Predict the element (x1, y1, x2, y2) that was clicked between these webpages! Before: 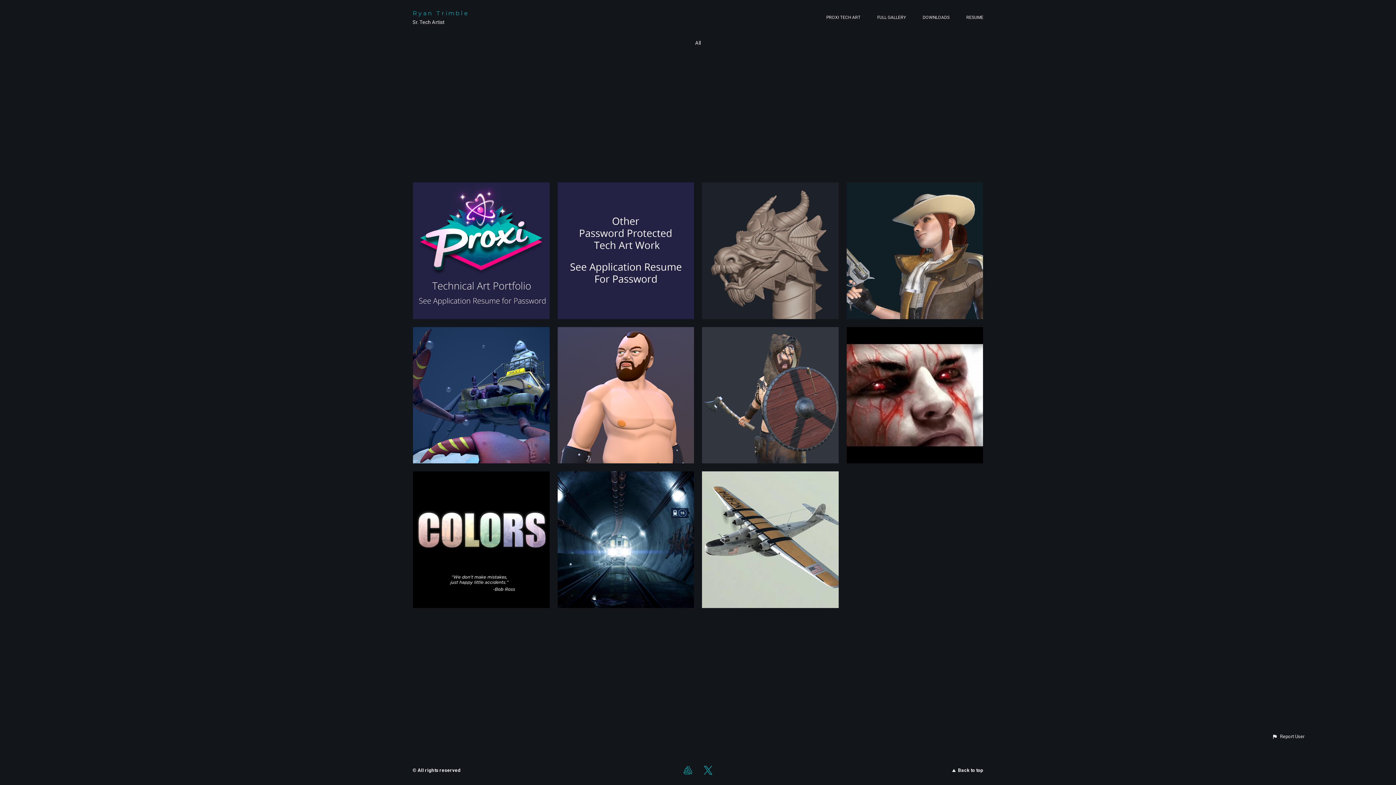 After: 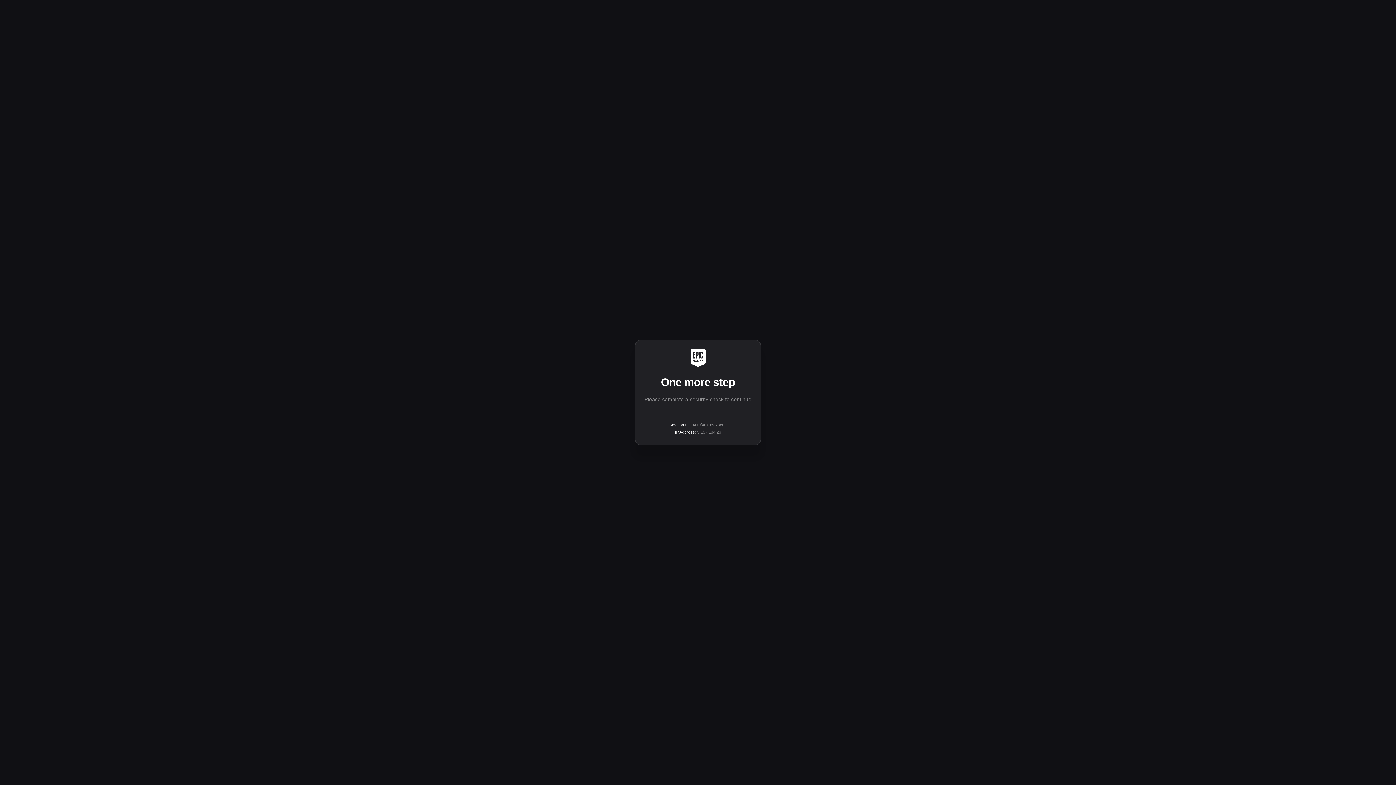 Action: bbox: (682, 765, 693, 776)